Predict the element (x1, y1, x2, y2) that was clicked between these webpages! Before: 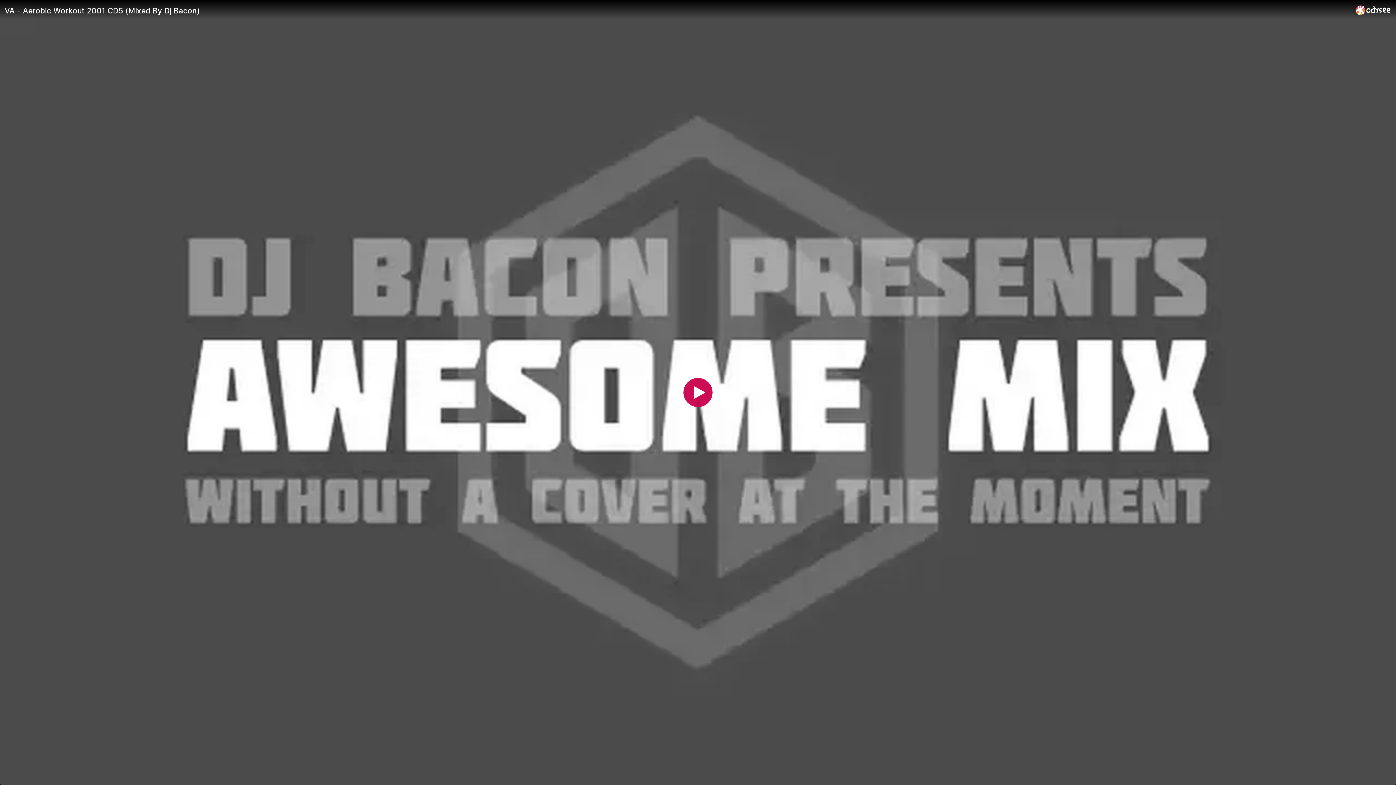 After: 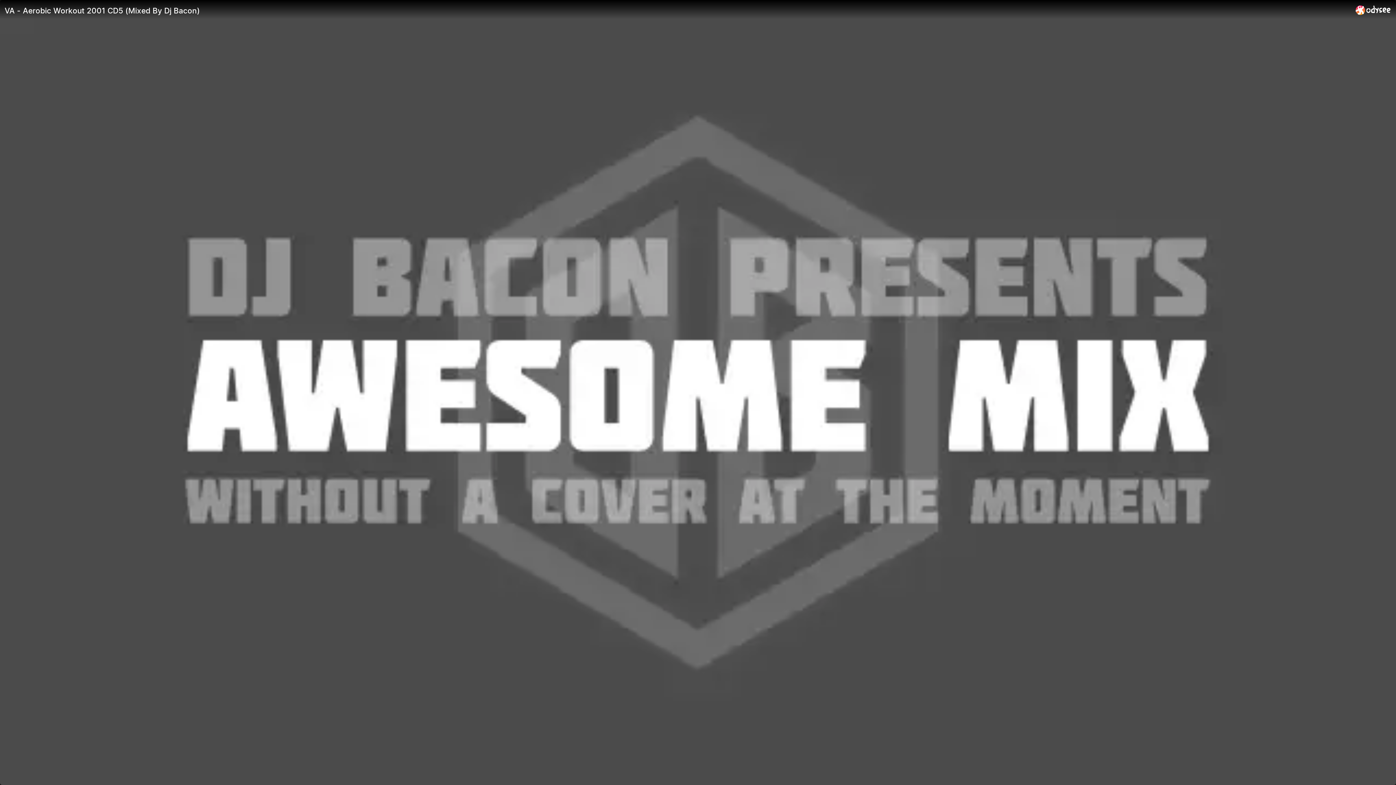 Action: bbox: (2, 2, 1353, 18) label: VA - Aerobic Workout 2001 CD5 (Mixed By Dj Bacon)